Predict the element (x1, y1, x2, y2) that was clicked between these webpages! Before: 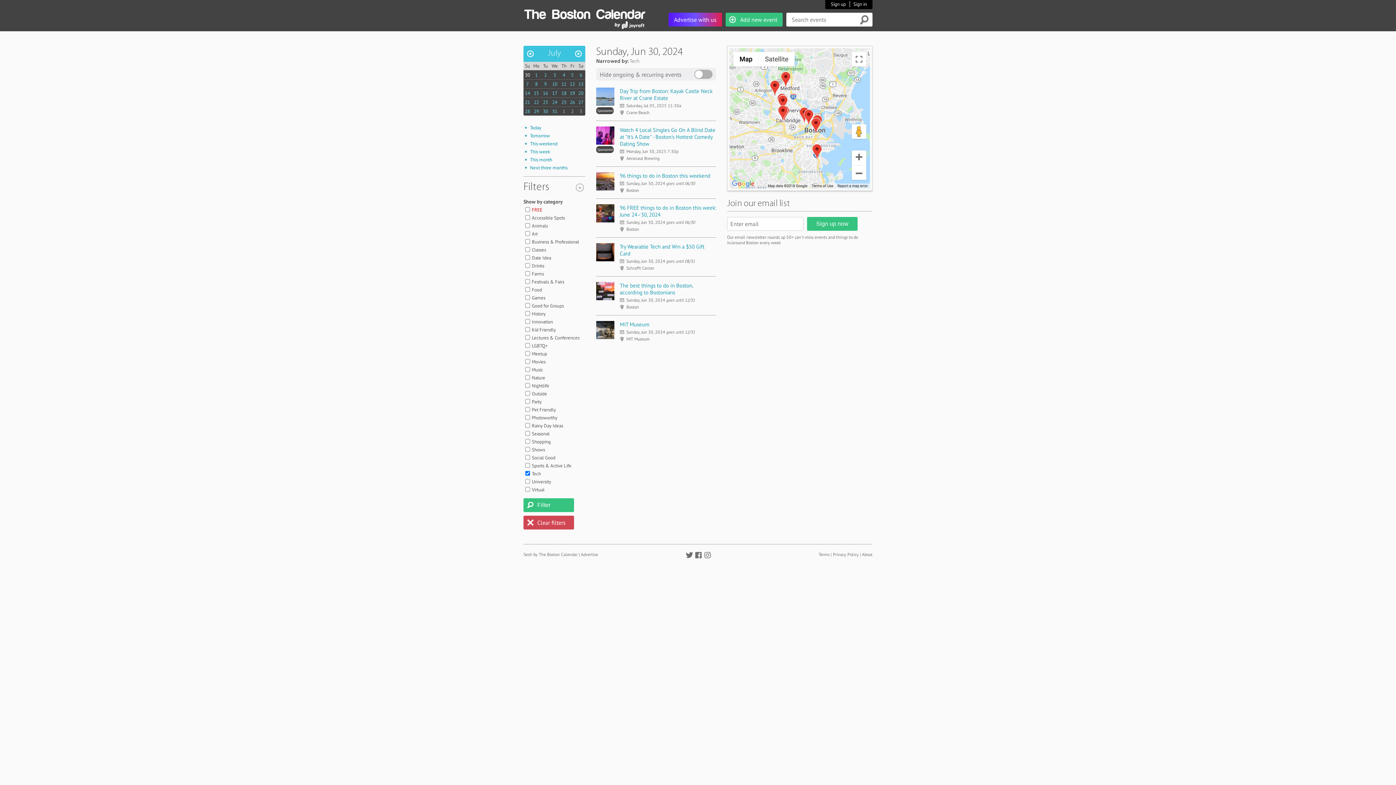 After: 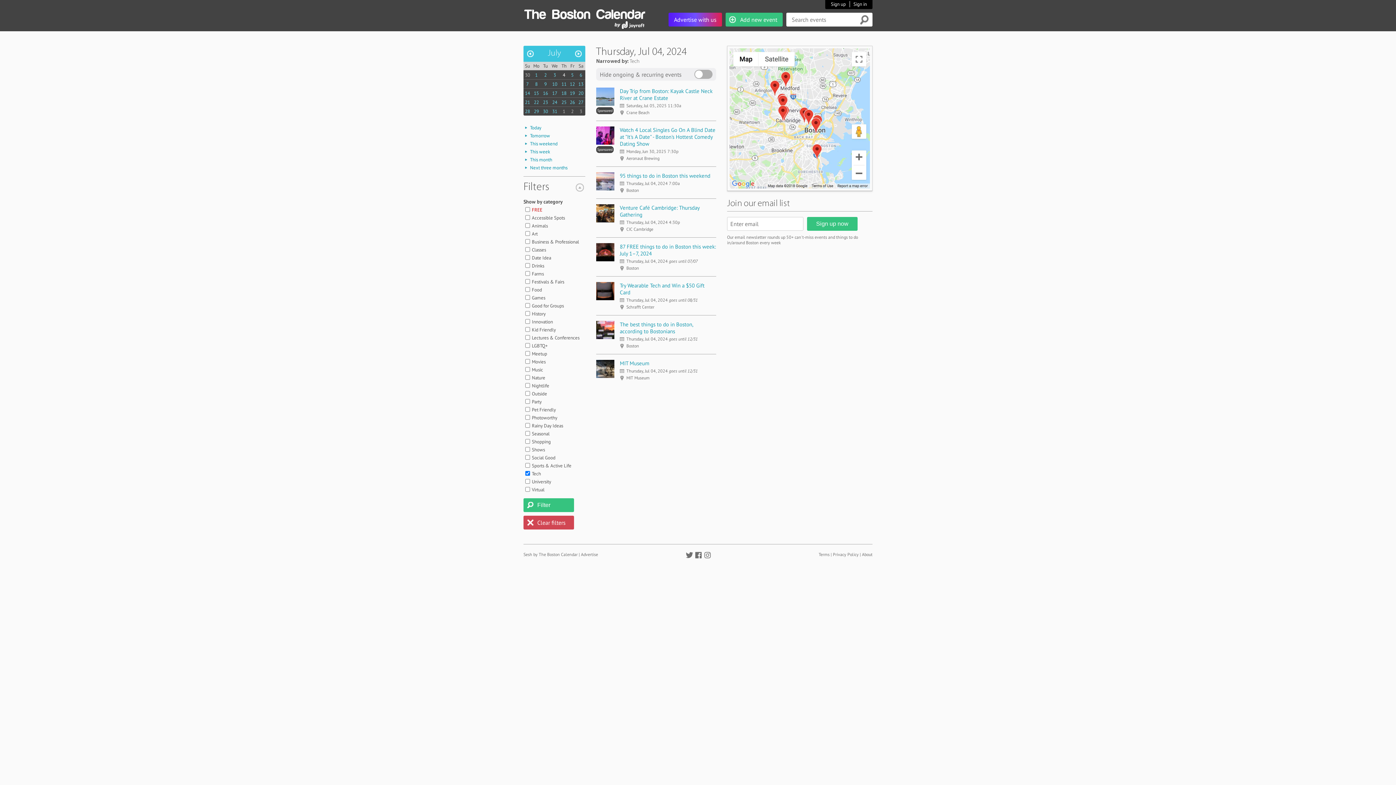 Action: label: 4 bbox: (562, 72, 565, 78)